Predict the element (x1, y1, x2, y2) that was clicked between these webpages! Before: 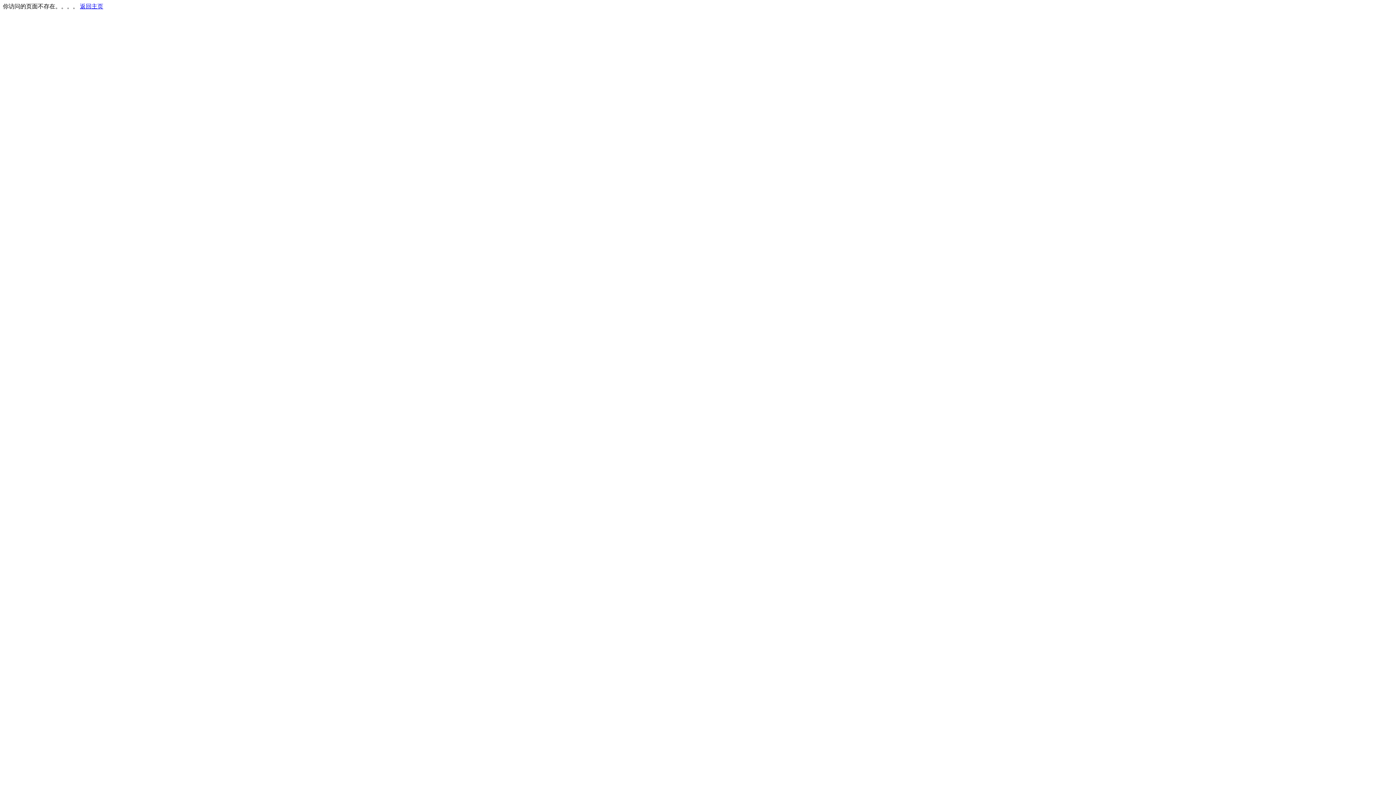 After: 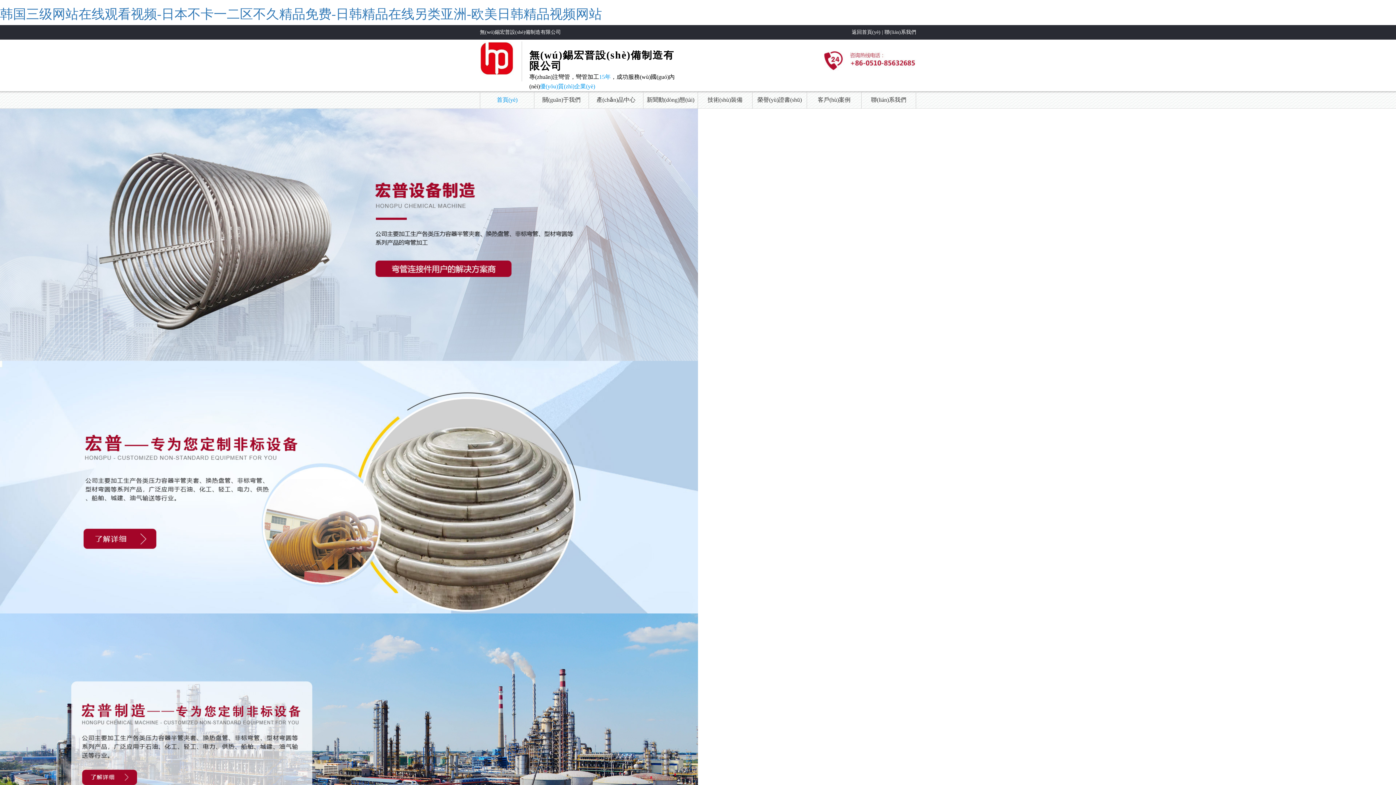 Action: bbox: (80, 3, 103, 9) label: 返回主页